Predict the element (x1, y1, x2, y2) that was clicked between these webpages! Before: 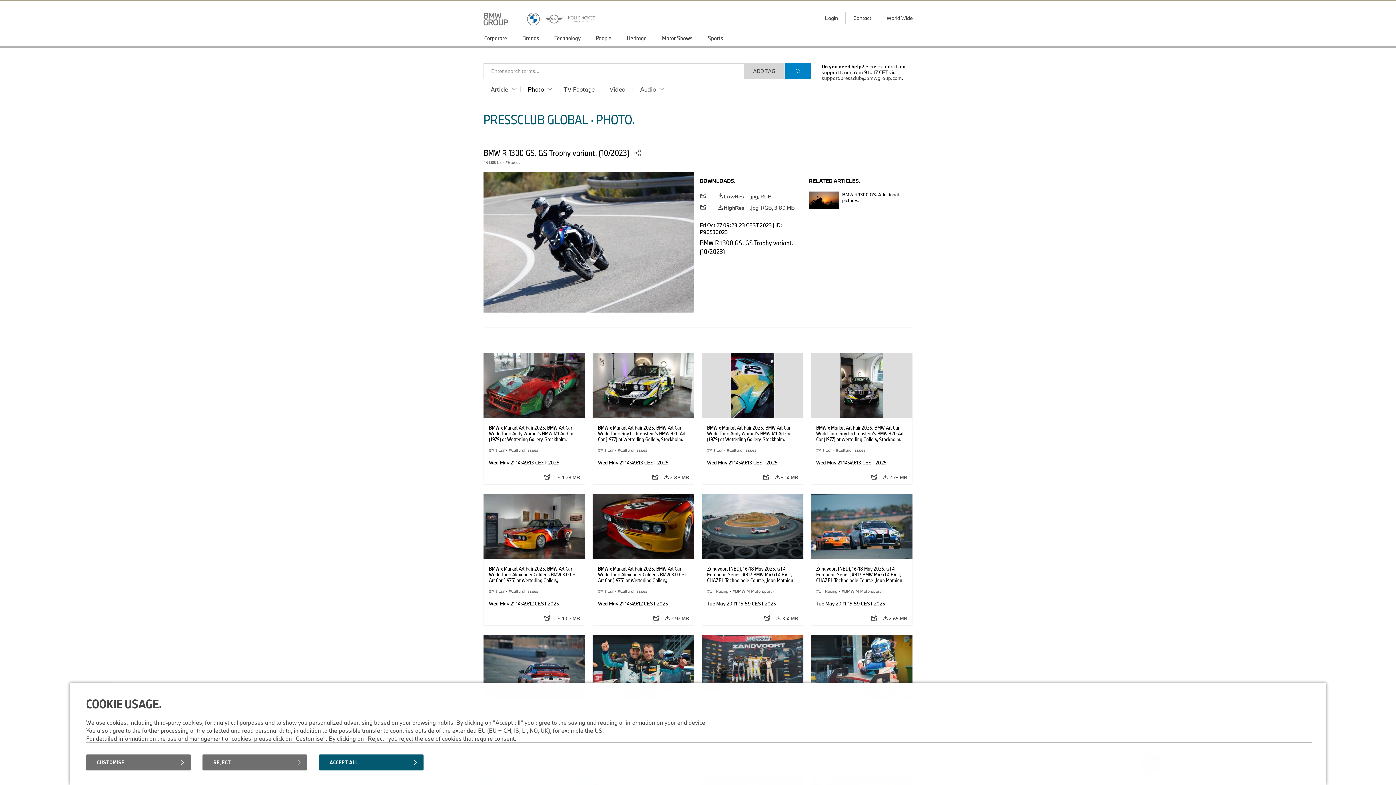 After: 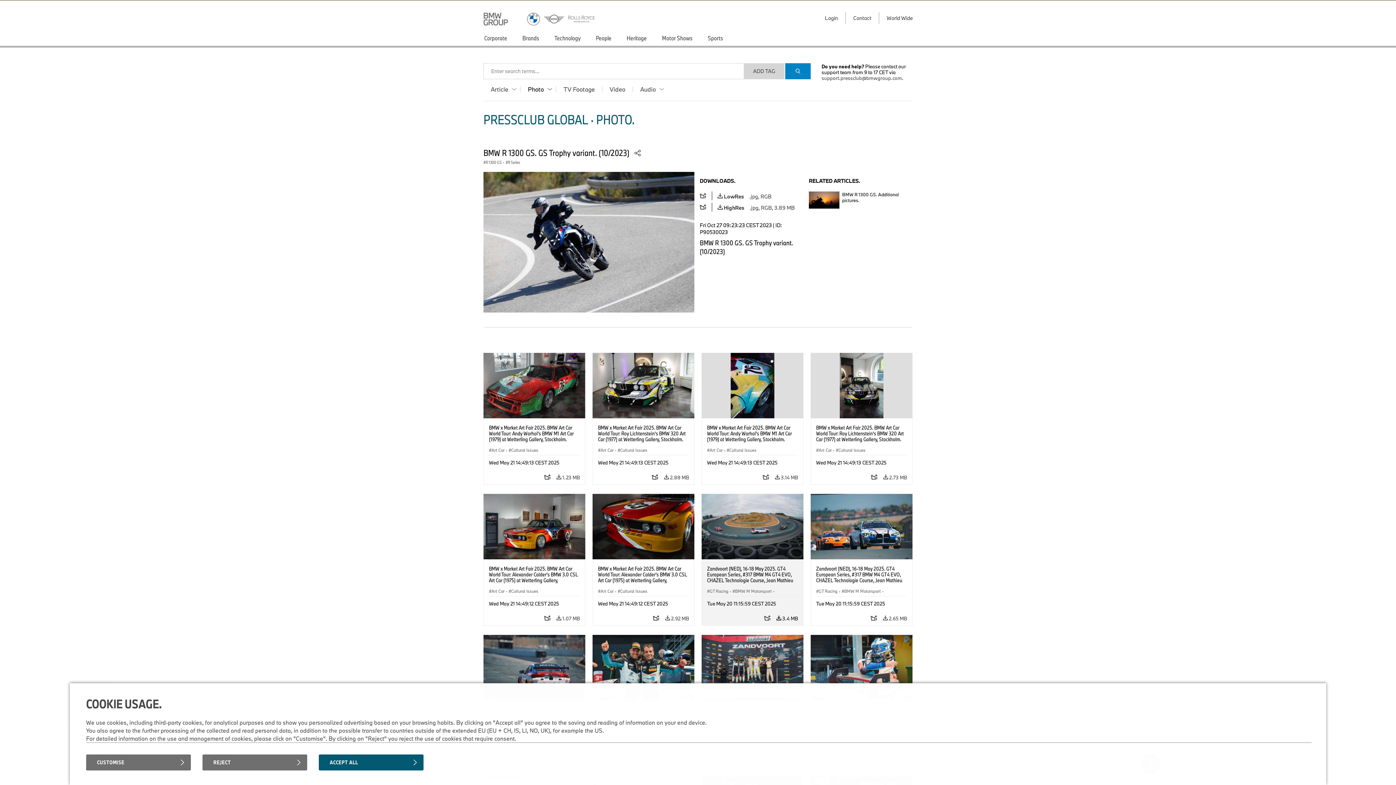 Action: label:  3.4 MB bbox: (776, 611, 798, 625)